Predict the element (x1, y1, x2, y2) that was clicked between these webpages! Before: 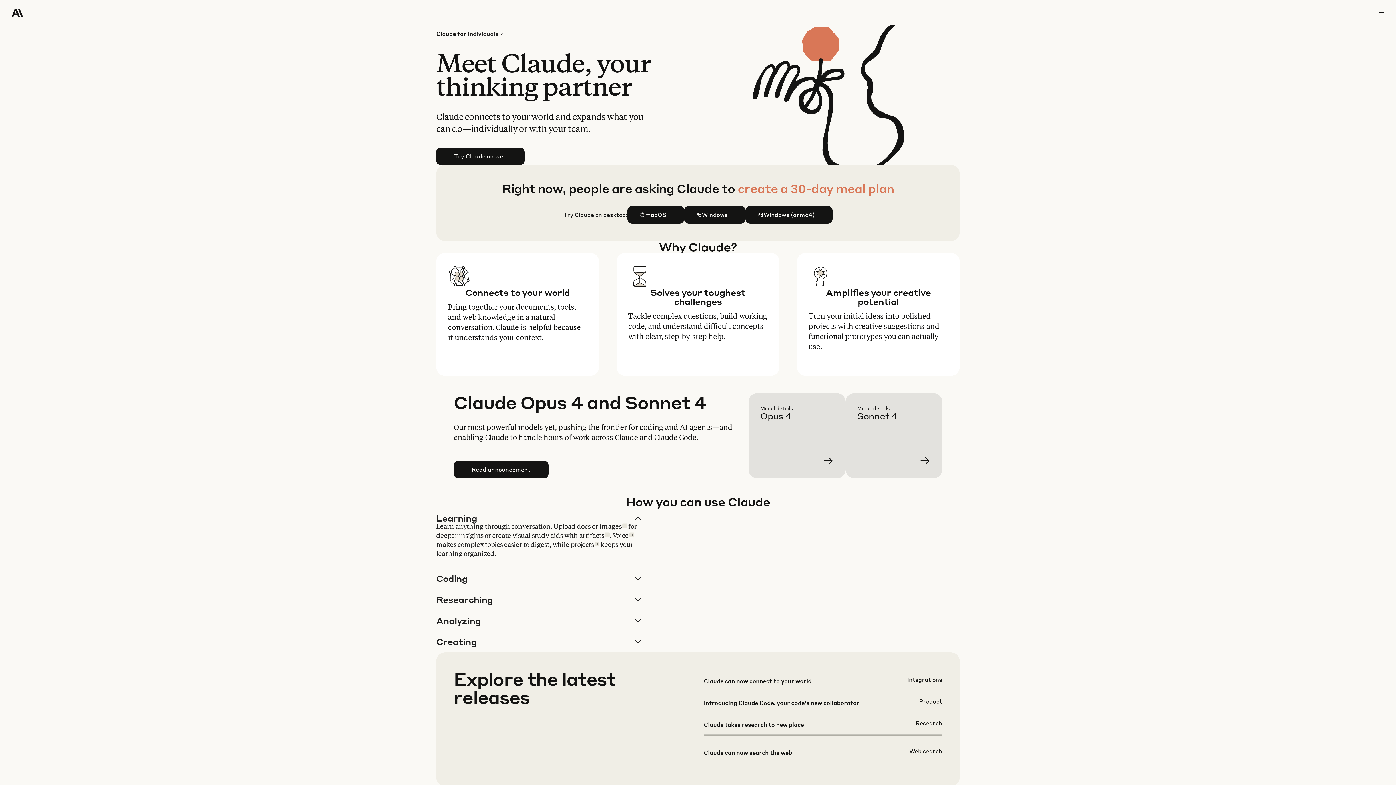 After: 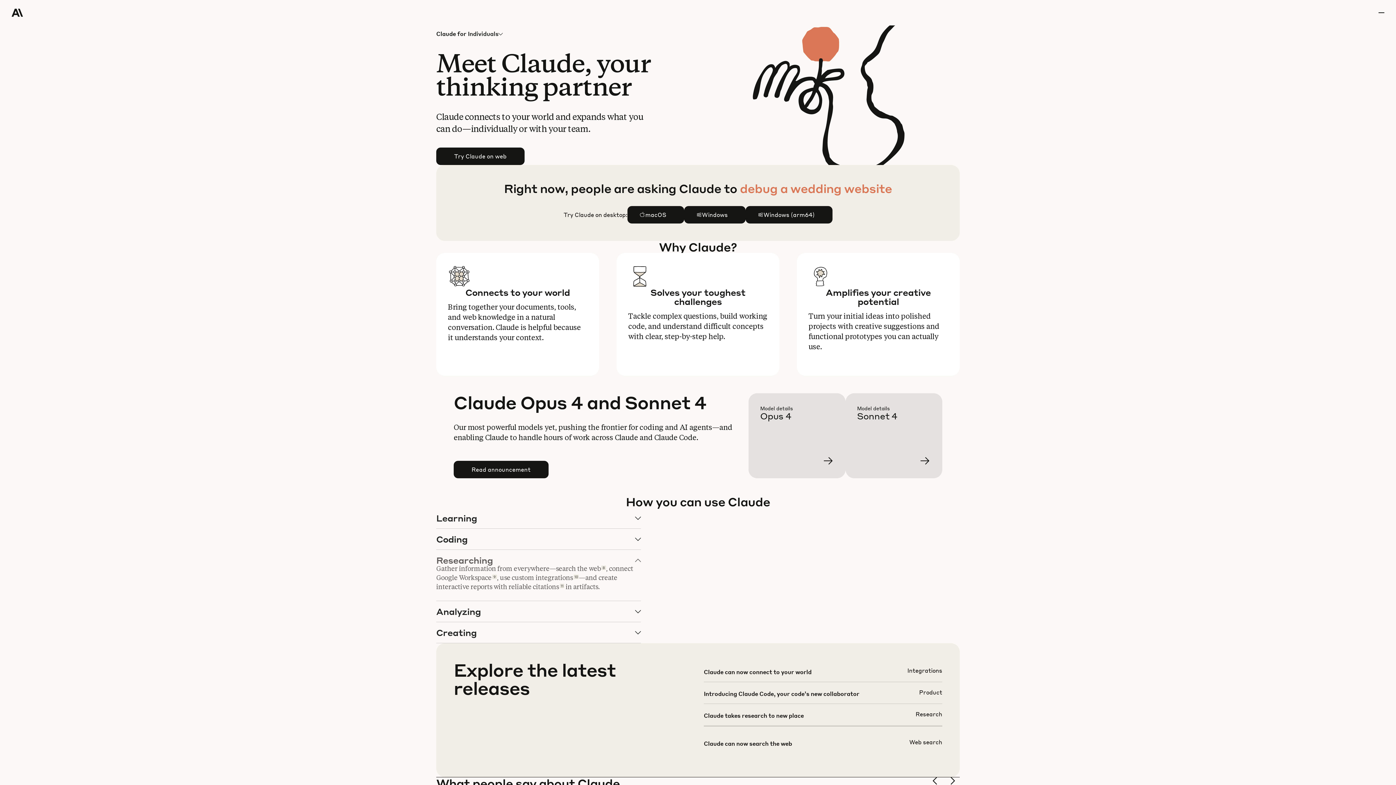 Action: bbox: (436, 589, 640, 610) label: Researching